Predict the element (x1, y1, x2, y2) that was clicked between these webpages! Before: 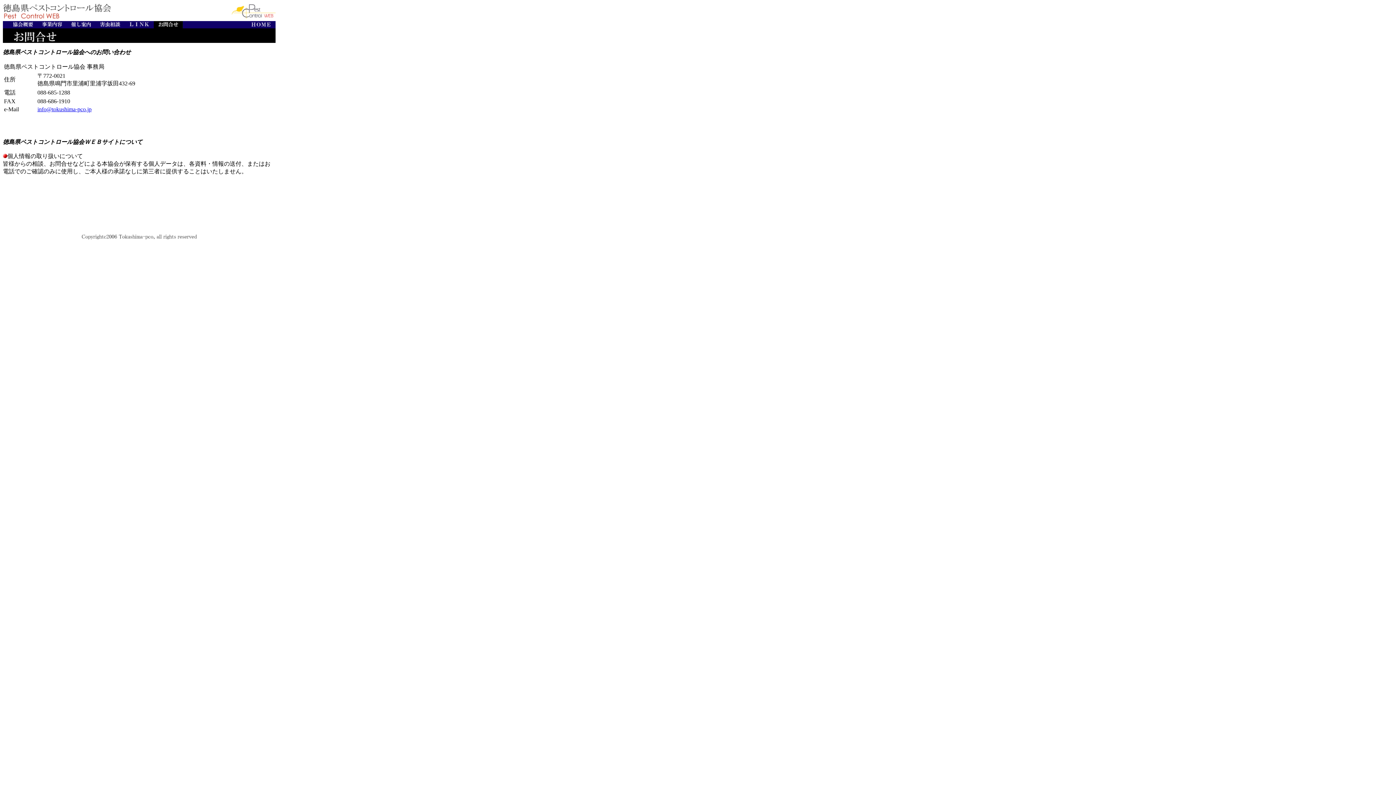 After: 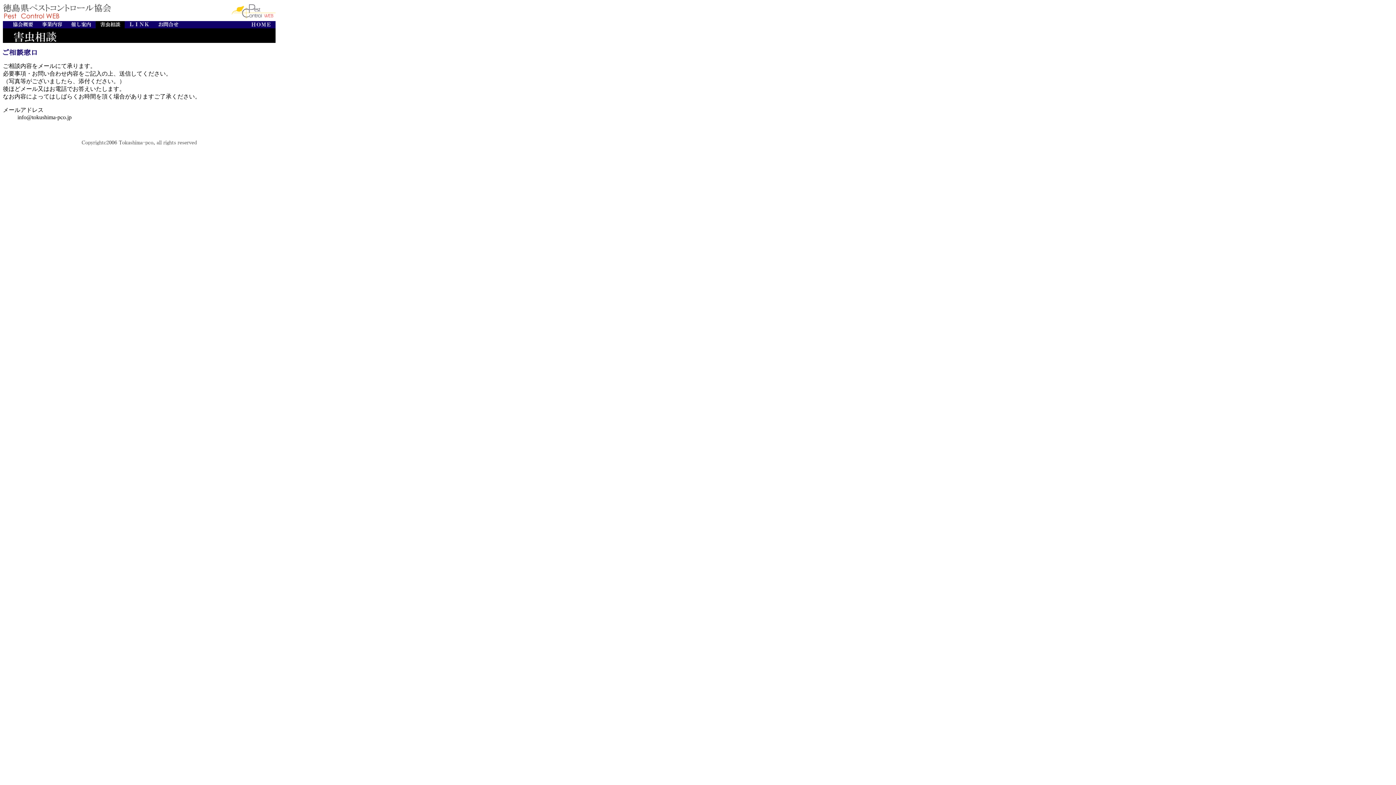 Action: bbox: (95, 23, 124, 29)